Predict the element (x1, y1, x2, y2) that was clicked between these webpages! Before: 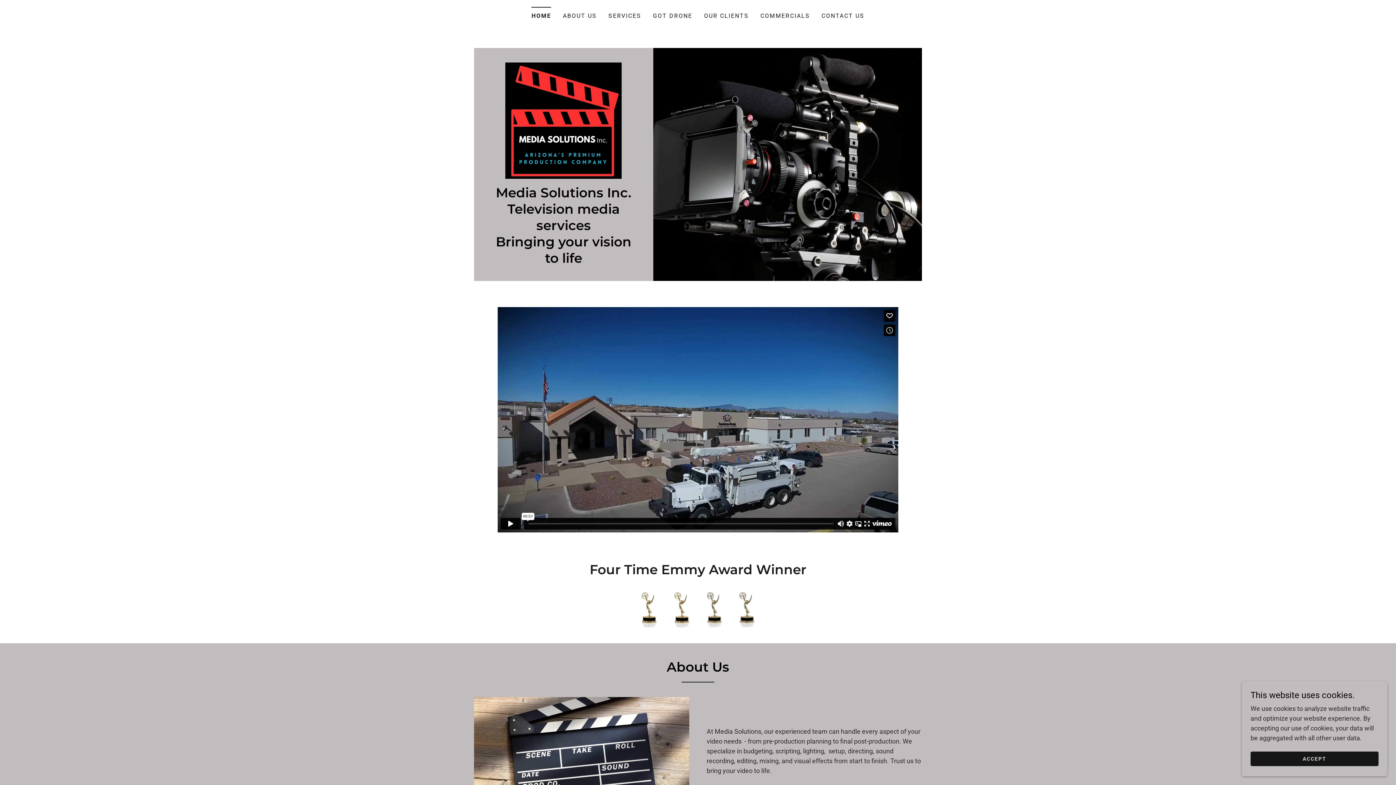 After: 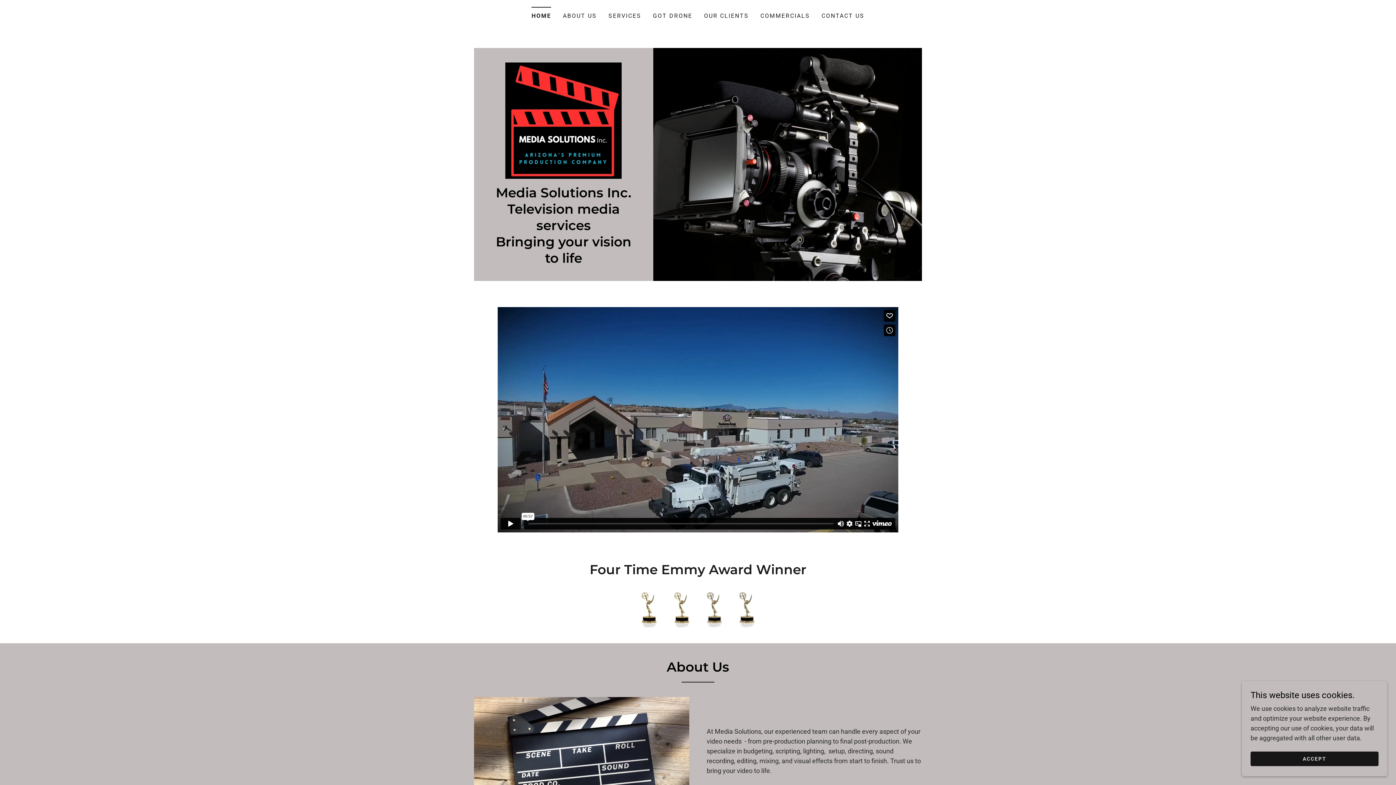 Action: bbox: (505, 116, 621, 123)